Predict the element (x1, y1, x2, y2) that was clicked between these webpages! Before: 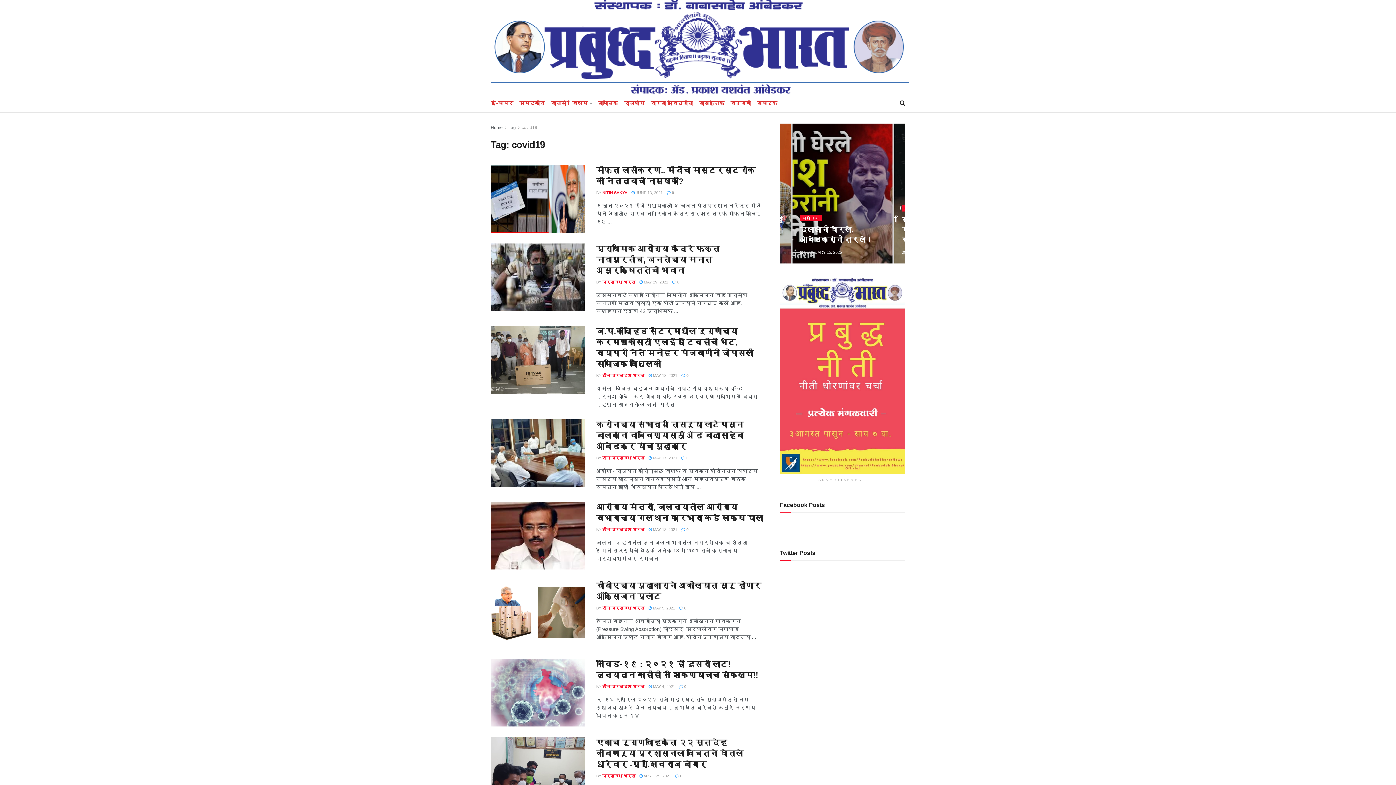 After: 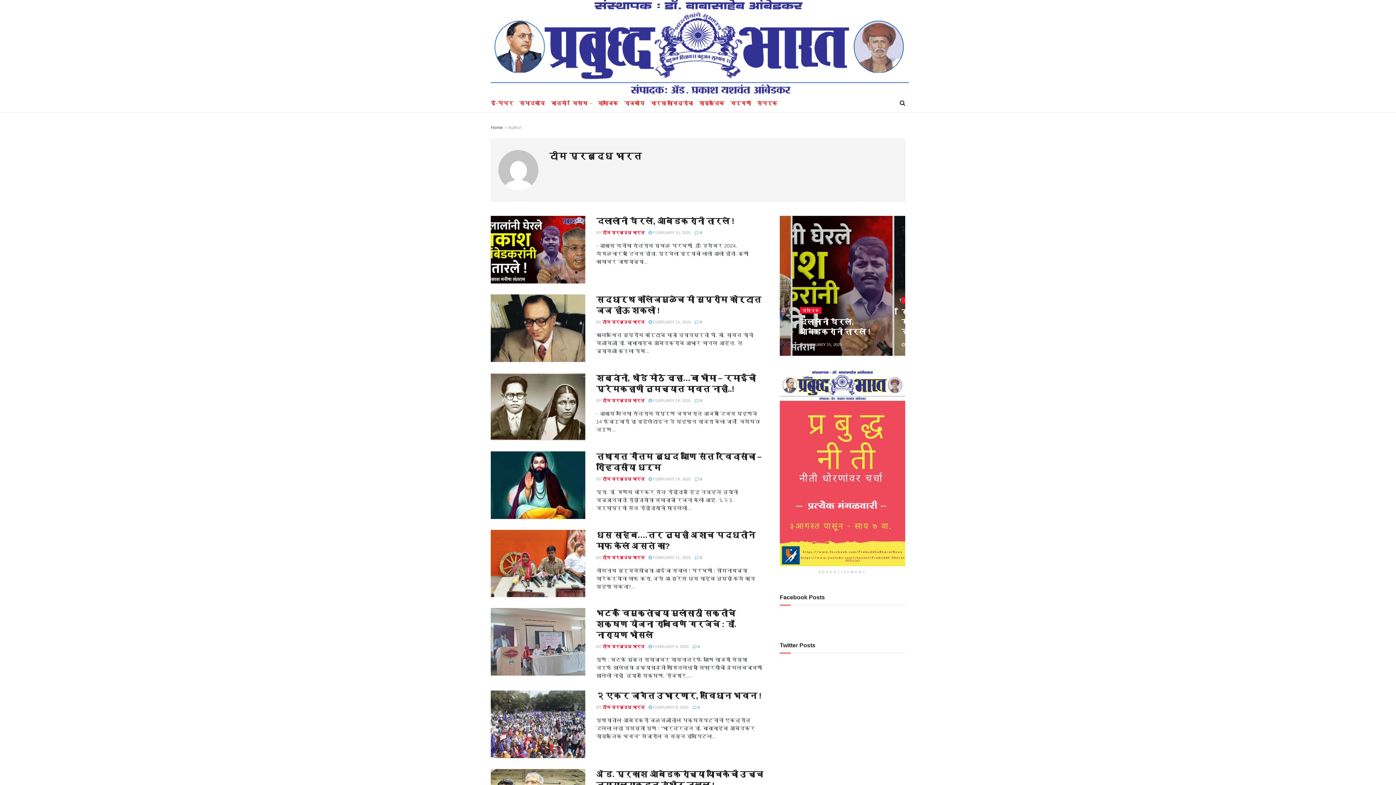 Action: bbox: (602, 606, 644, 610) label: टीम प्रबुद्ध भारत